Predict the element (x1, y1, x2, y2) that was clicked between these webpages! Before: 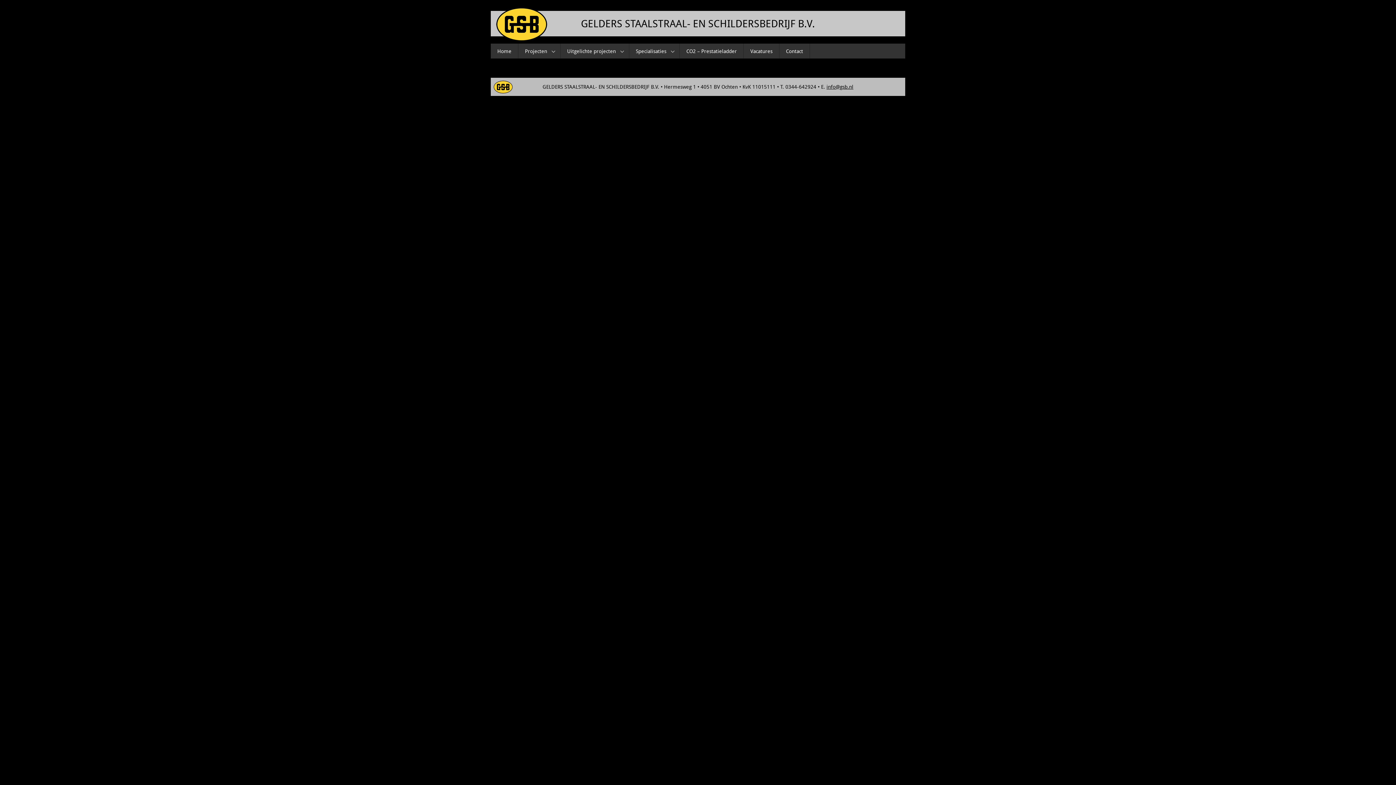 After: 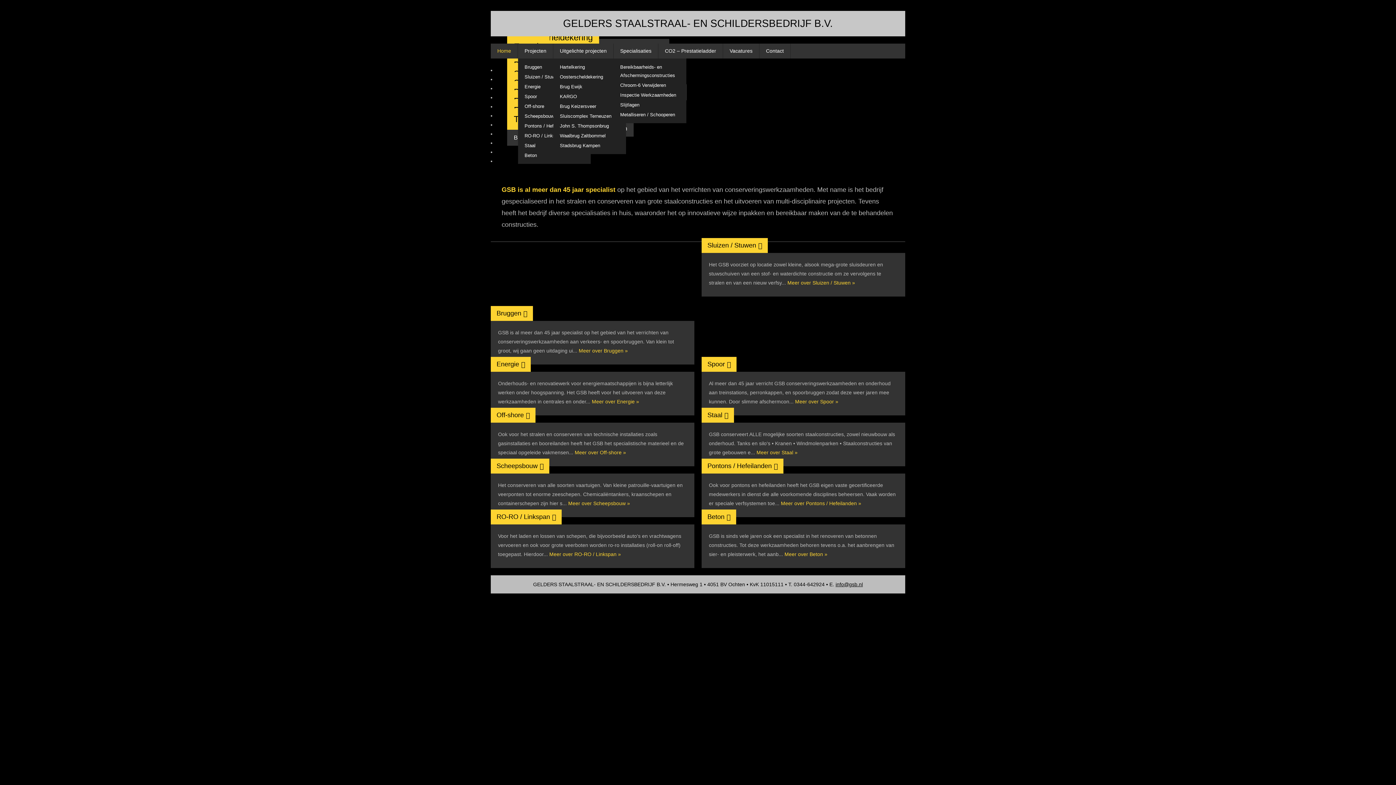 Action: bbox: (496, 7, 547, 41)